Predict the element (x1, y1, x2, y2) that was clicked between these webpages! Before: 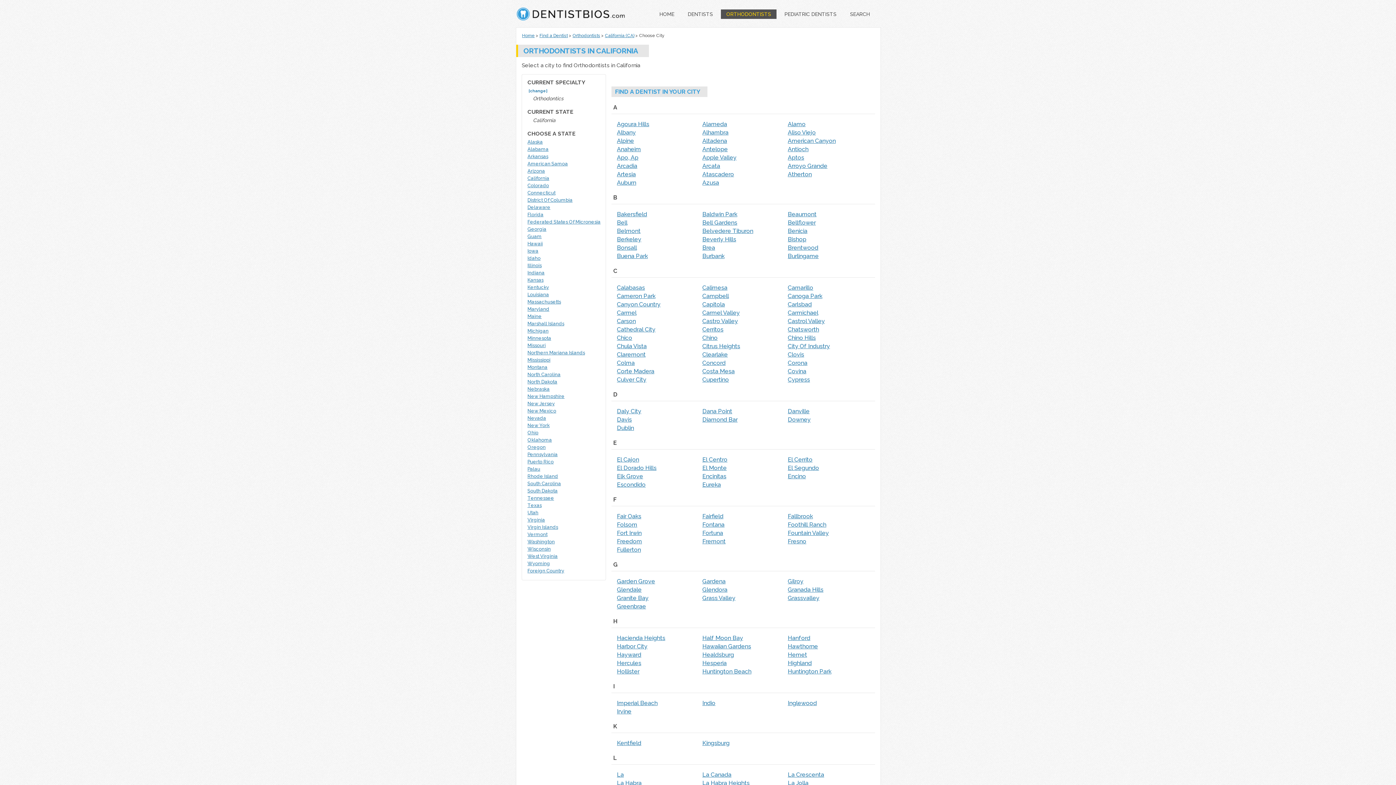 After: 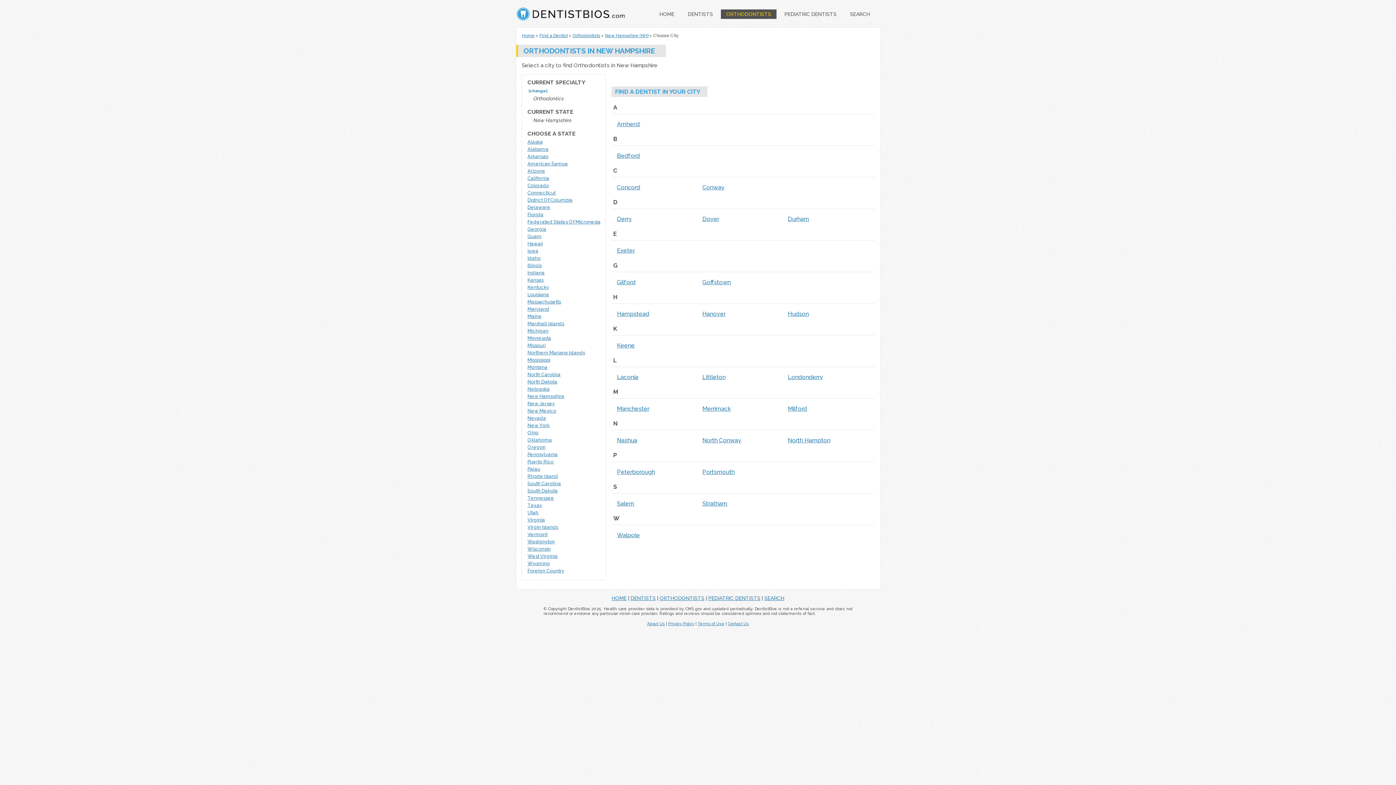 Action: bbox: (527, 393, 564, 399) label: New Hampshire